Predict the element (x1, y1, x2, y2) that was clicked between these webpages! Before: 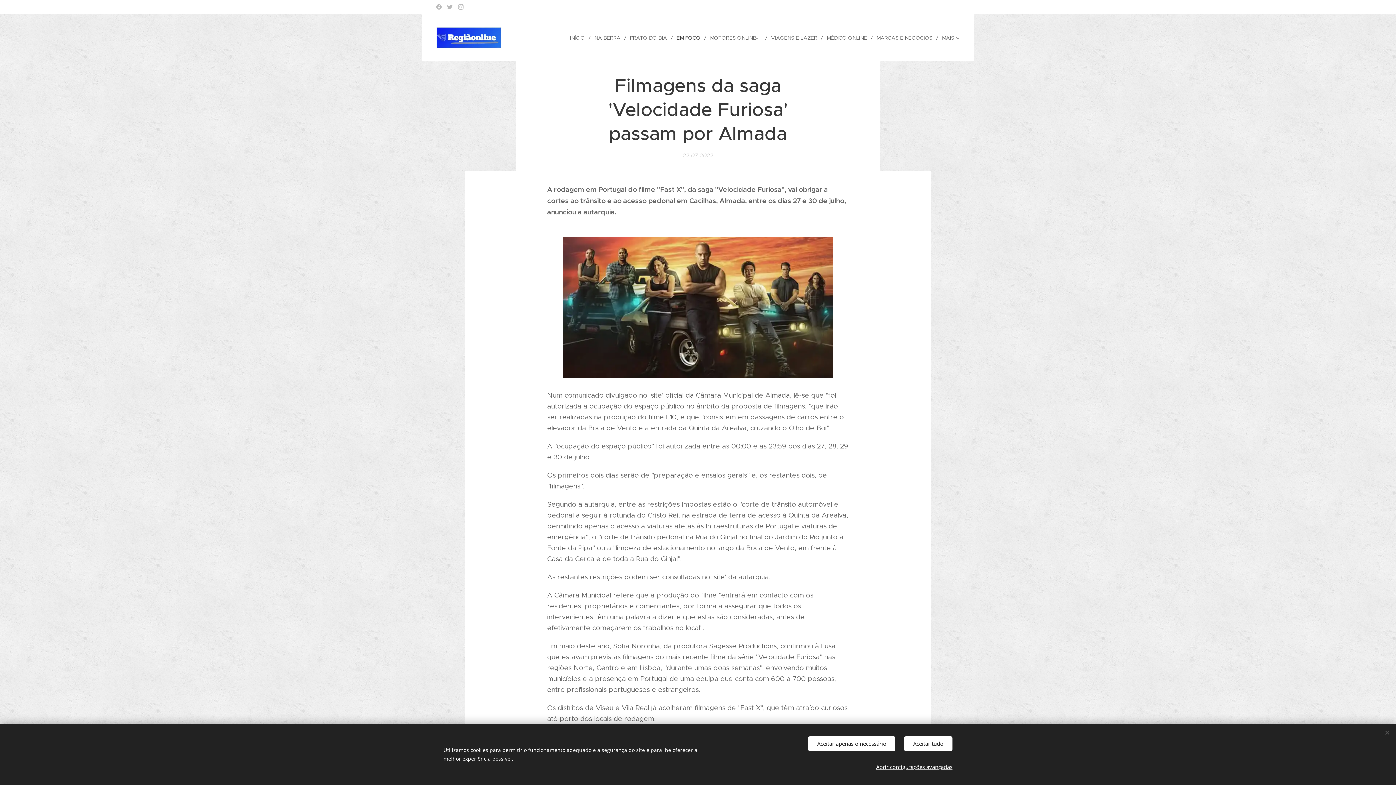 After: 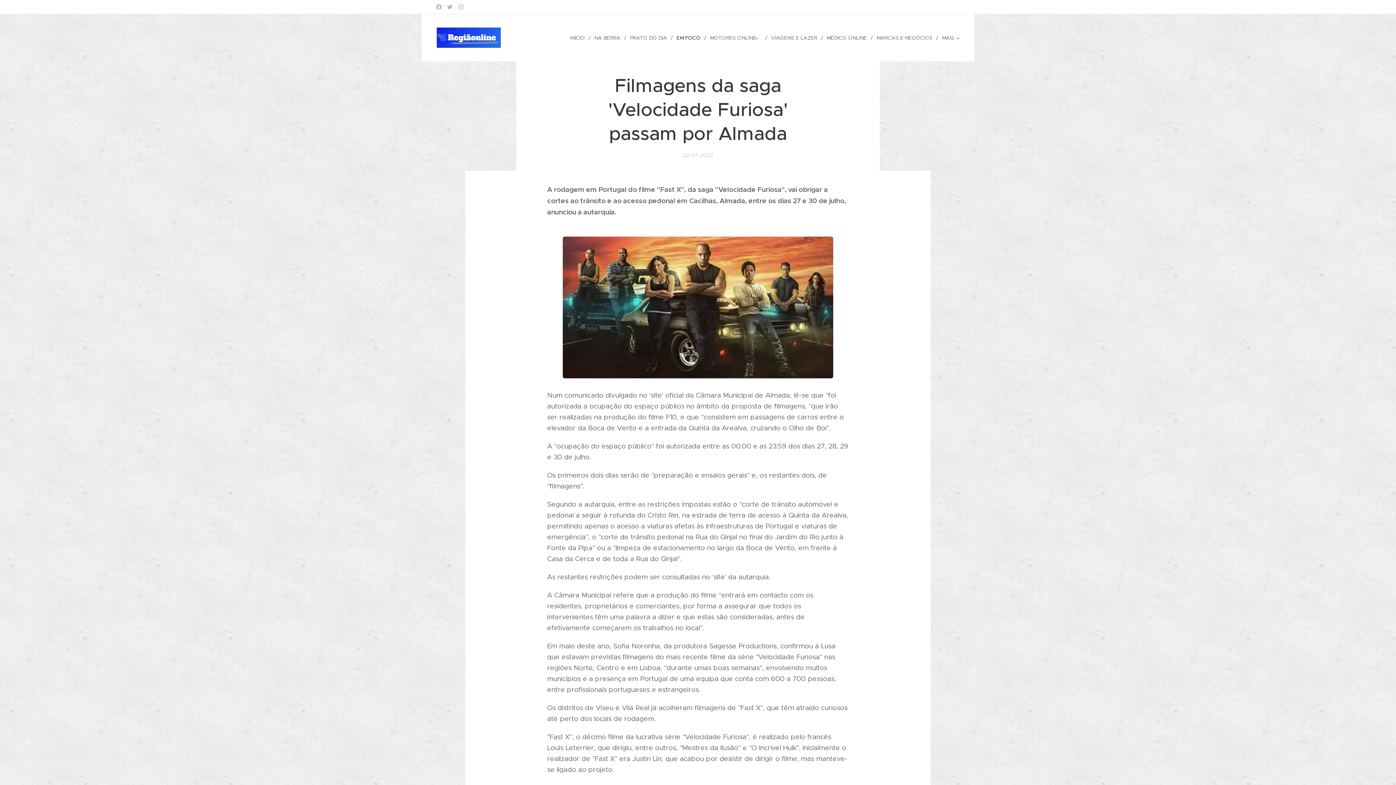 Action: bbox: (808, 736, 895, 751) label: Aceitar apenas o necessário